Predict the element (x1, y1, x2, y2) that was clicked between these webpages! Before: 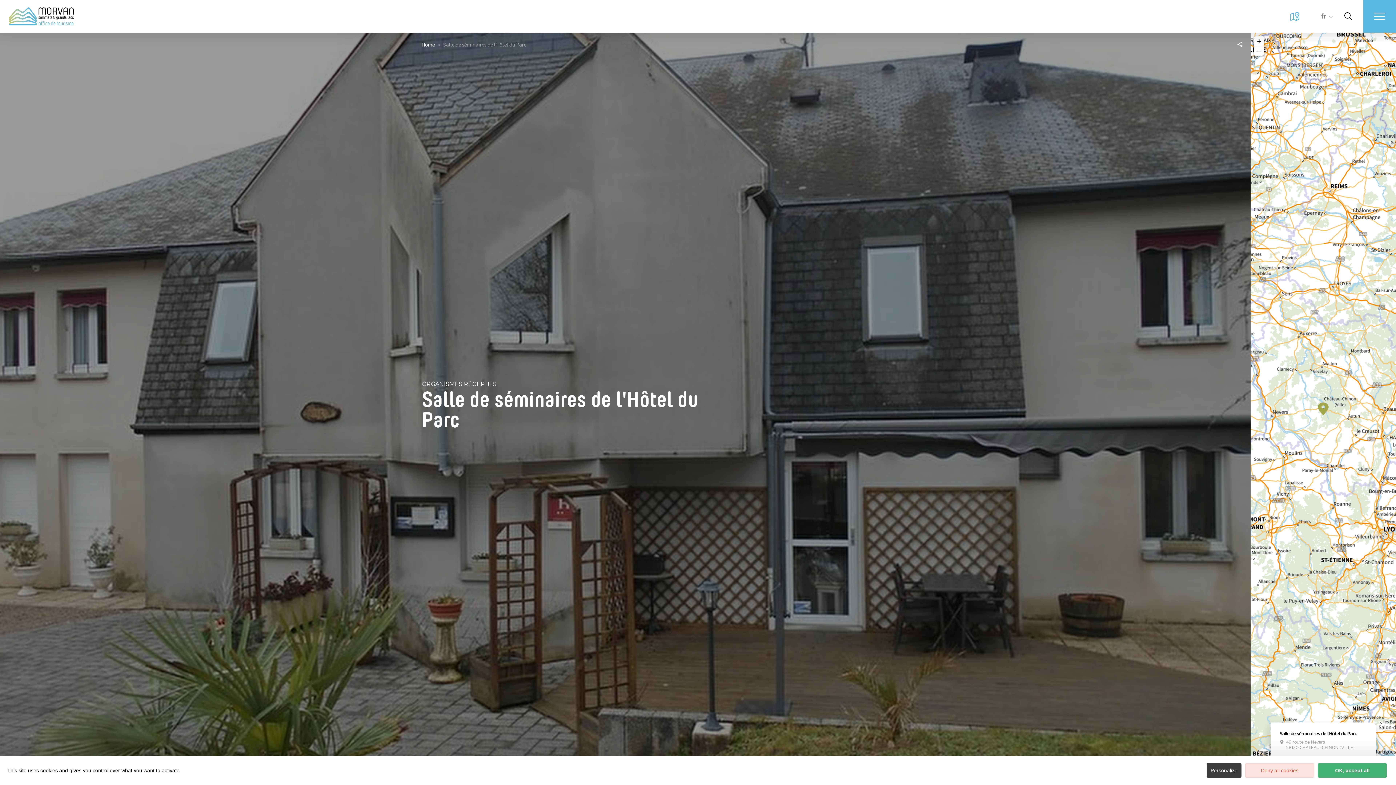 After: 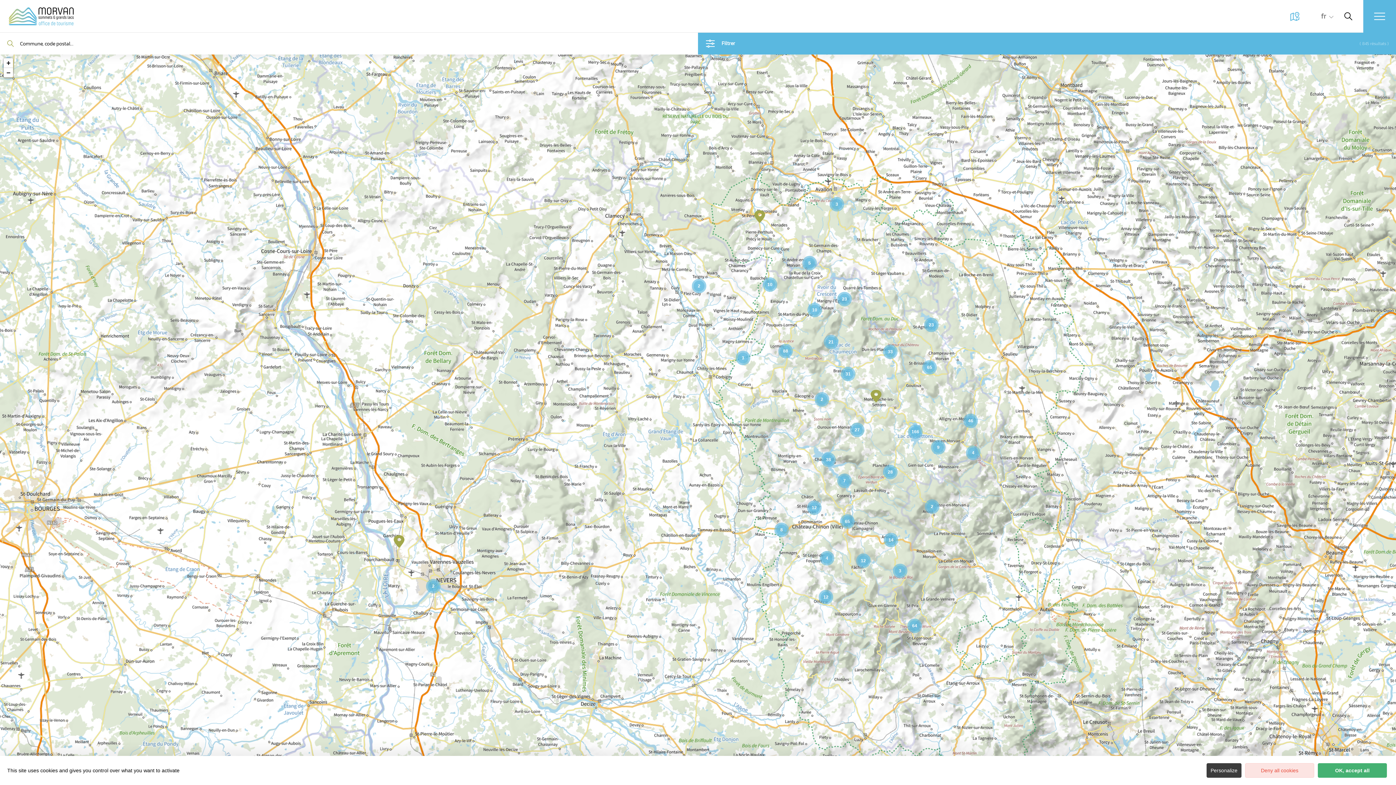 Action: bbox: (1285, 11, 1305, 20)